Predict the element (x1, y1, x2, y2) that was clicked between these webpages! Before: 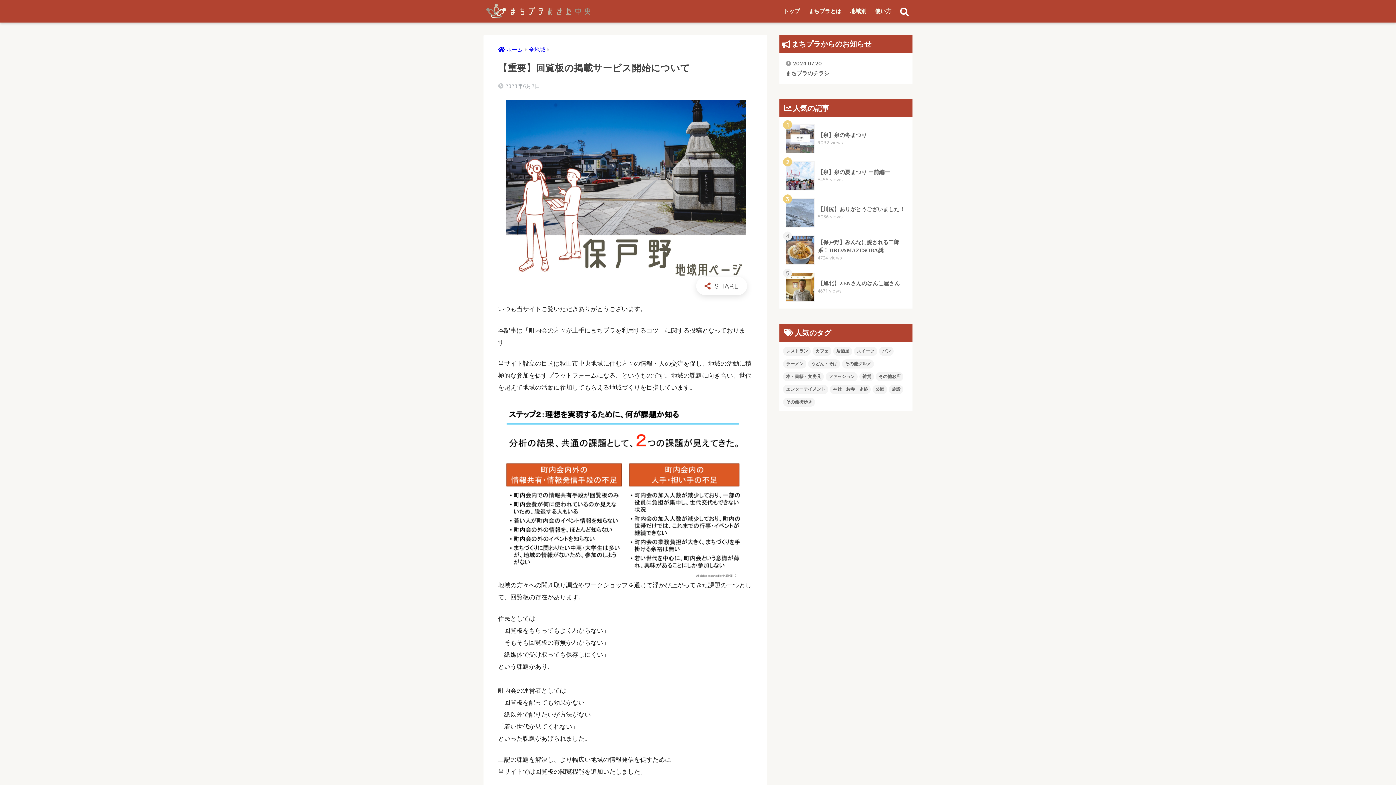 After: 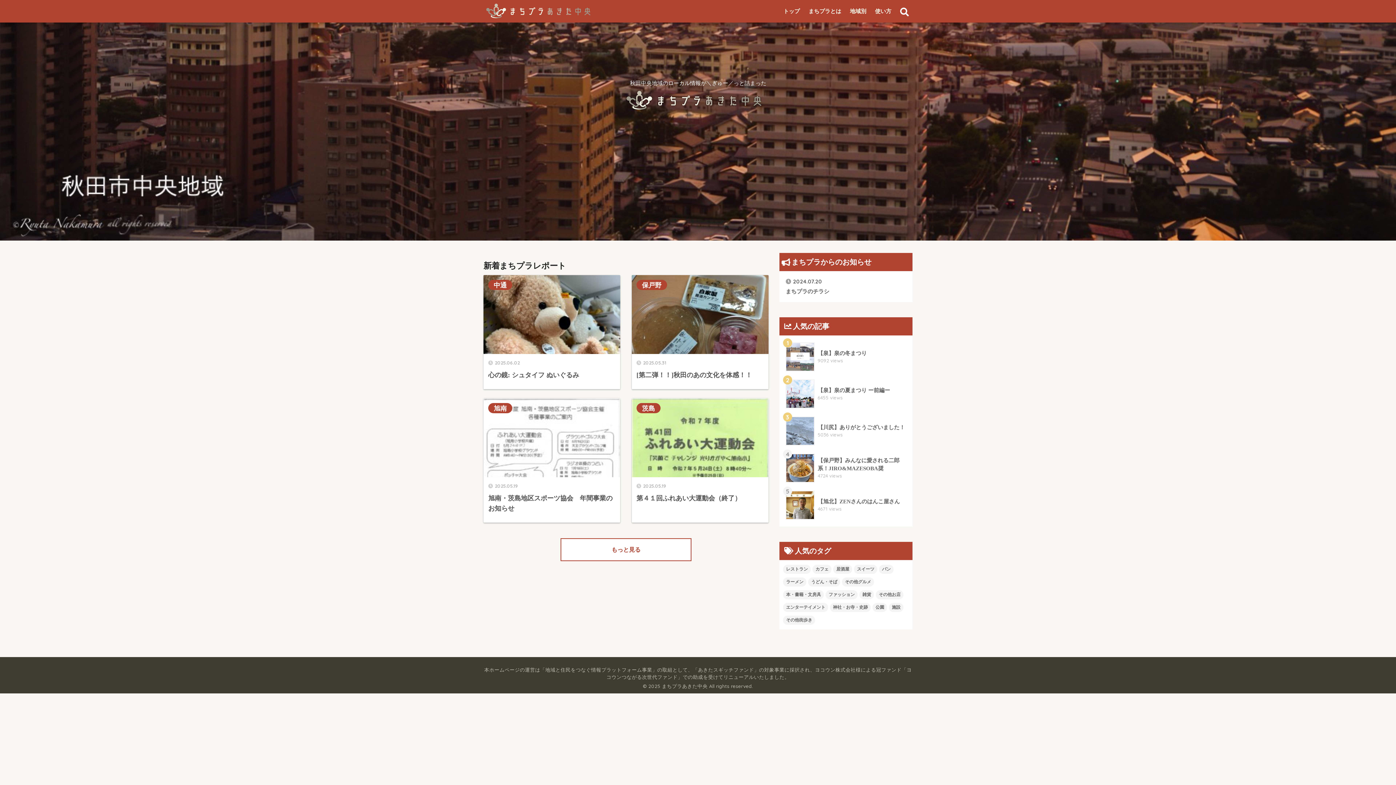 Action: bbox: (498, 46, 522, 52) label: ホーム